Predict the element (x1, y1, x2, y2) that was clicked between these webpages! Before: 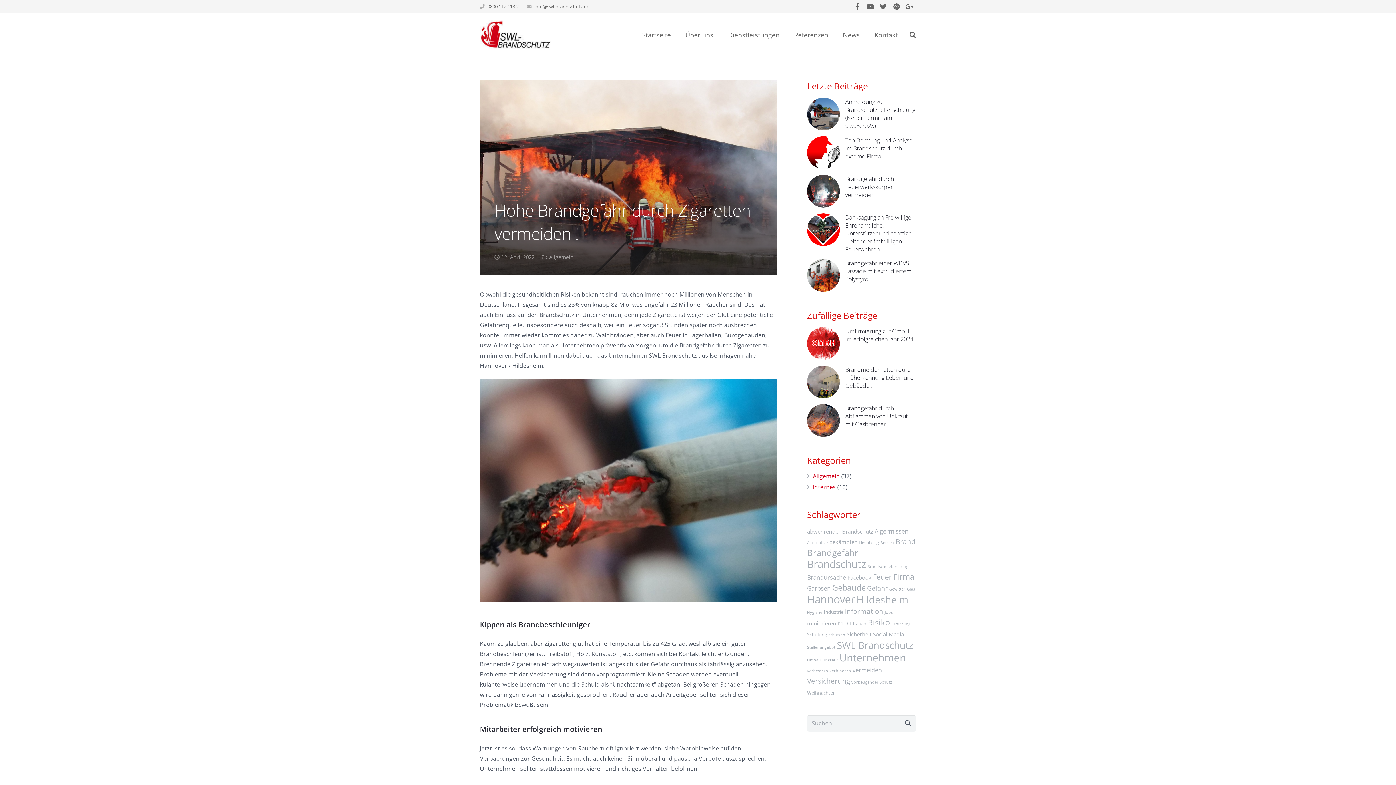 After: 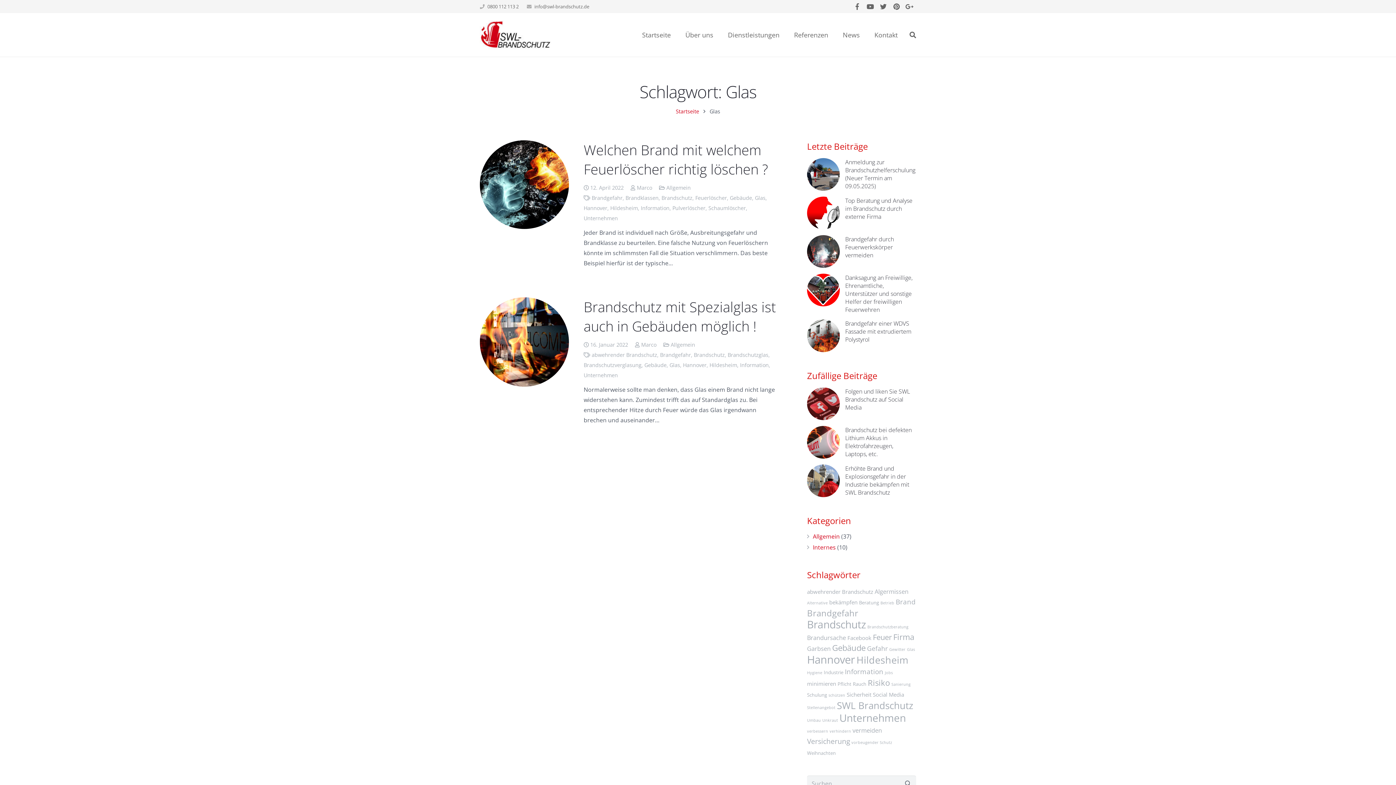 Action: label: Glas (2 Einträge) bbox: (907, 586, 915, 592)